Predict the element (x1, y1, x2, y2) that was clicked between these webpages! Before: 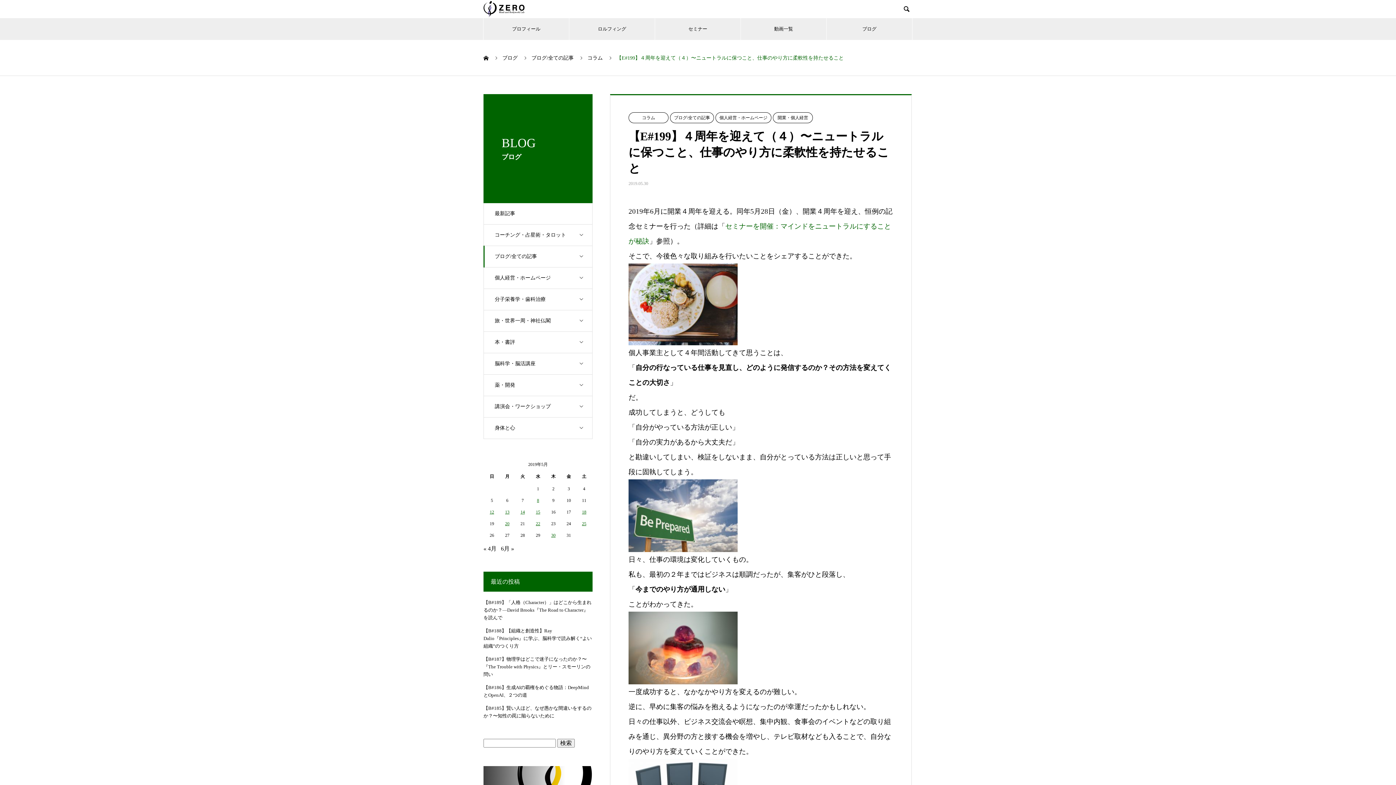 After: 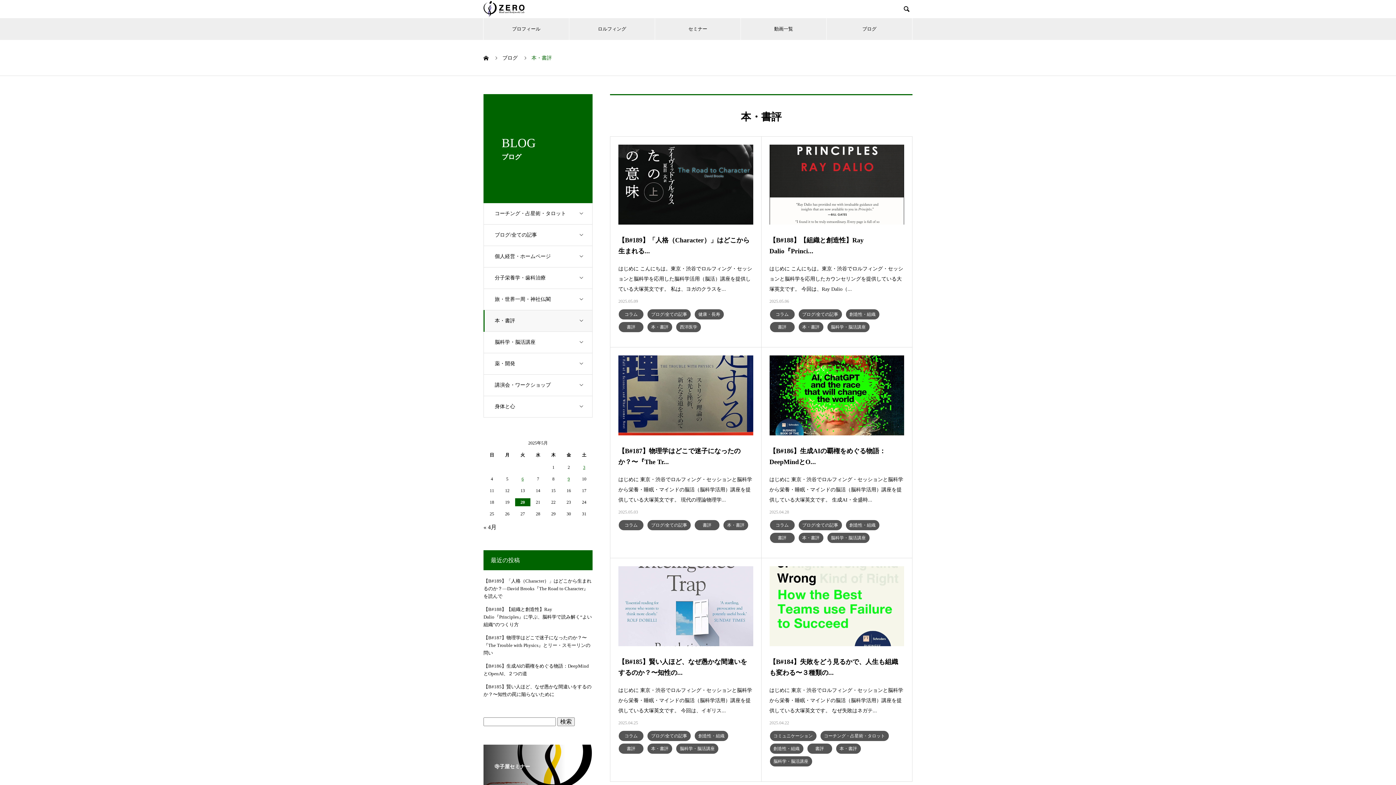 Action: bbox: (483, 331, 592, 353) label: 本・書評